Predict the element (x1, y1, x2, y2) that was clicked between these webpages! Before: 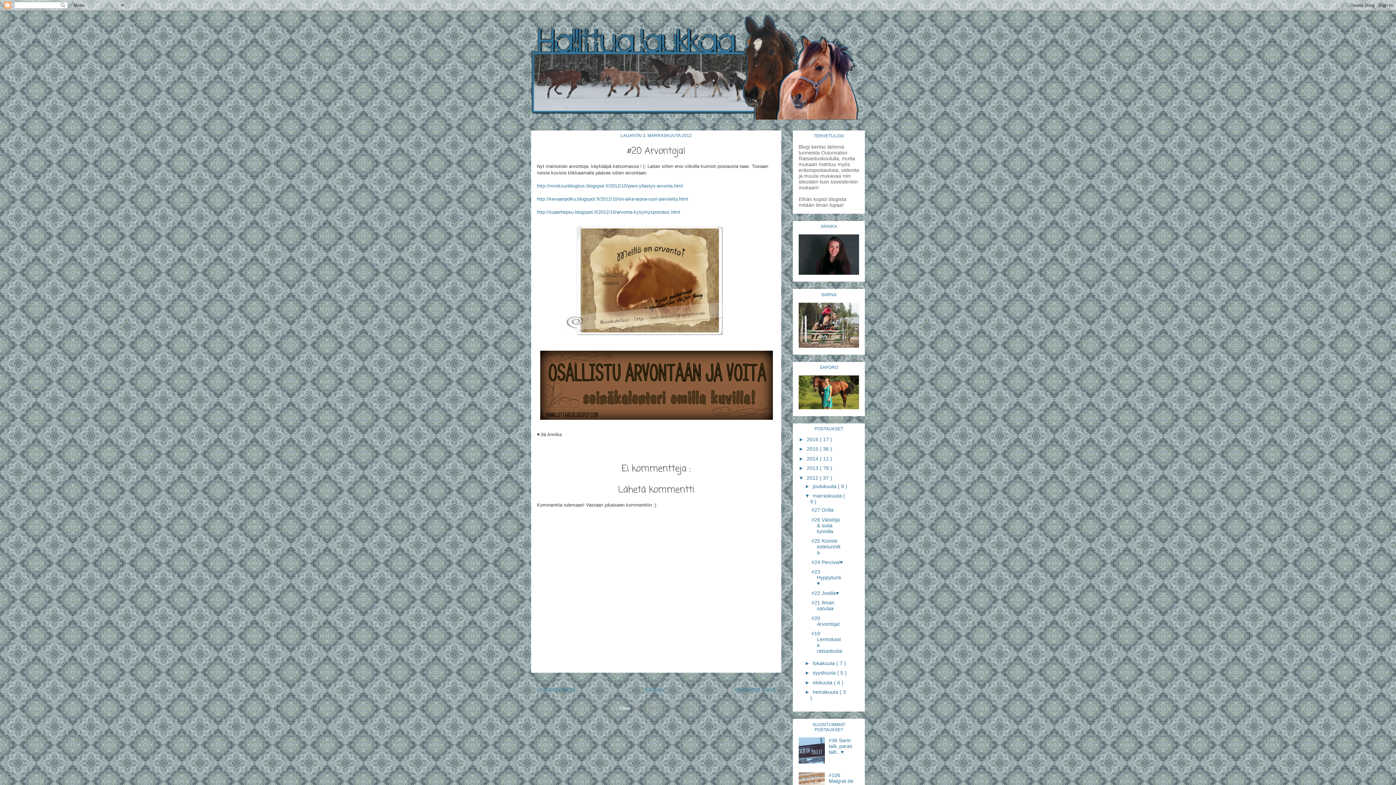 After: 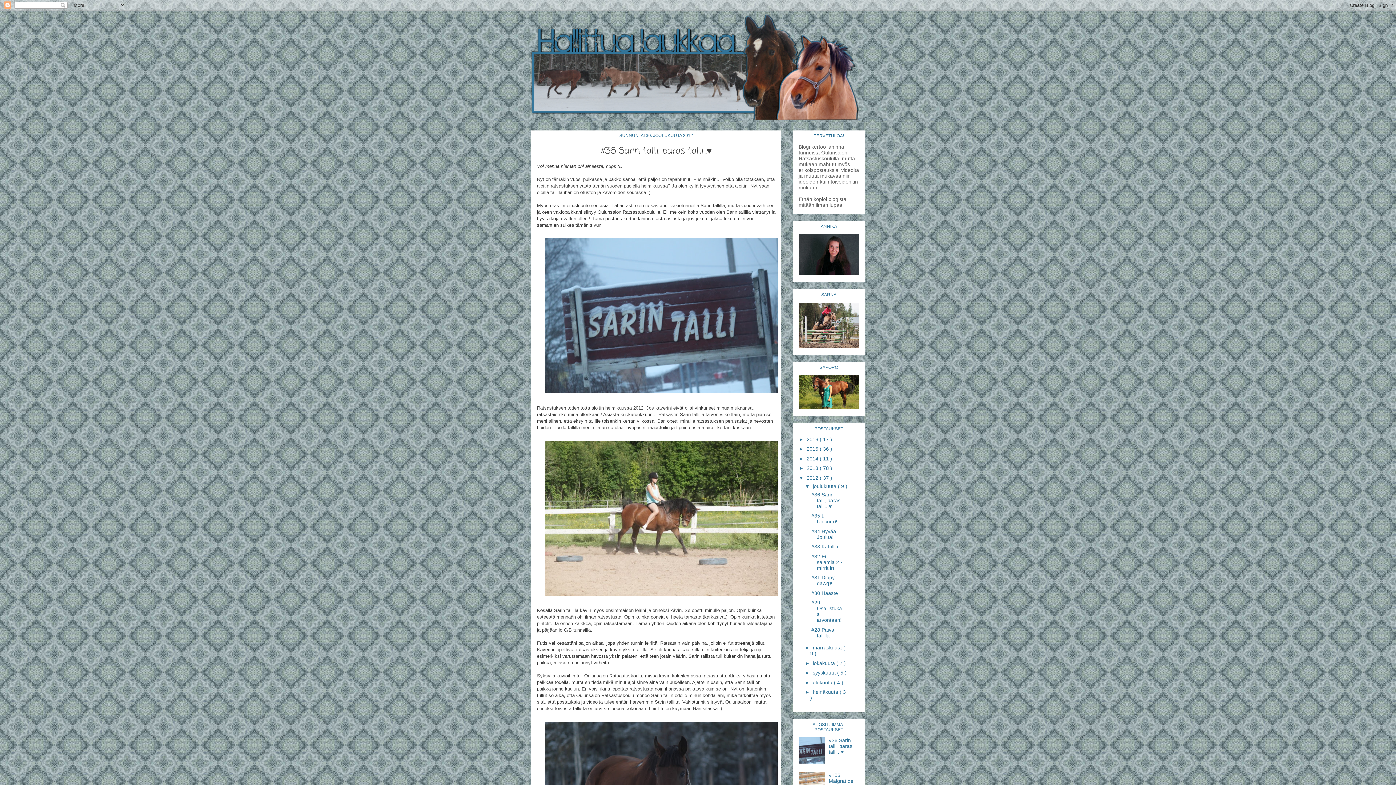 Action: label: #36 Sarin talli, paras talli...♥ bbox: (828, 737, 852, 755)